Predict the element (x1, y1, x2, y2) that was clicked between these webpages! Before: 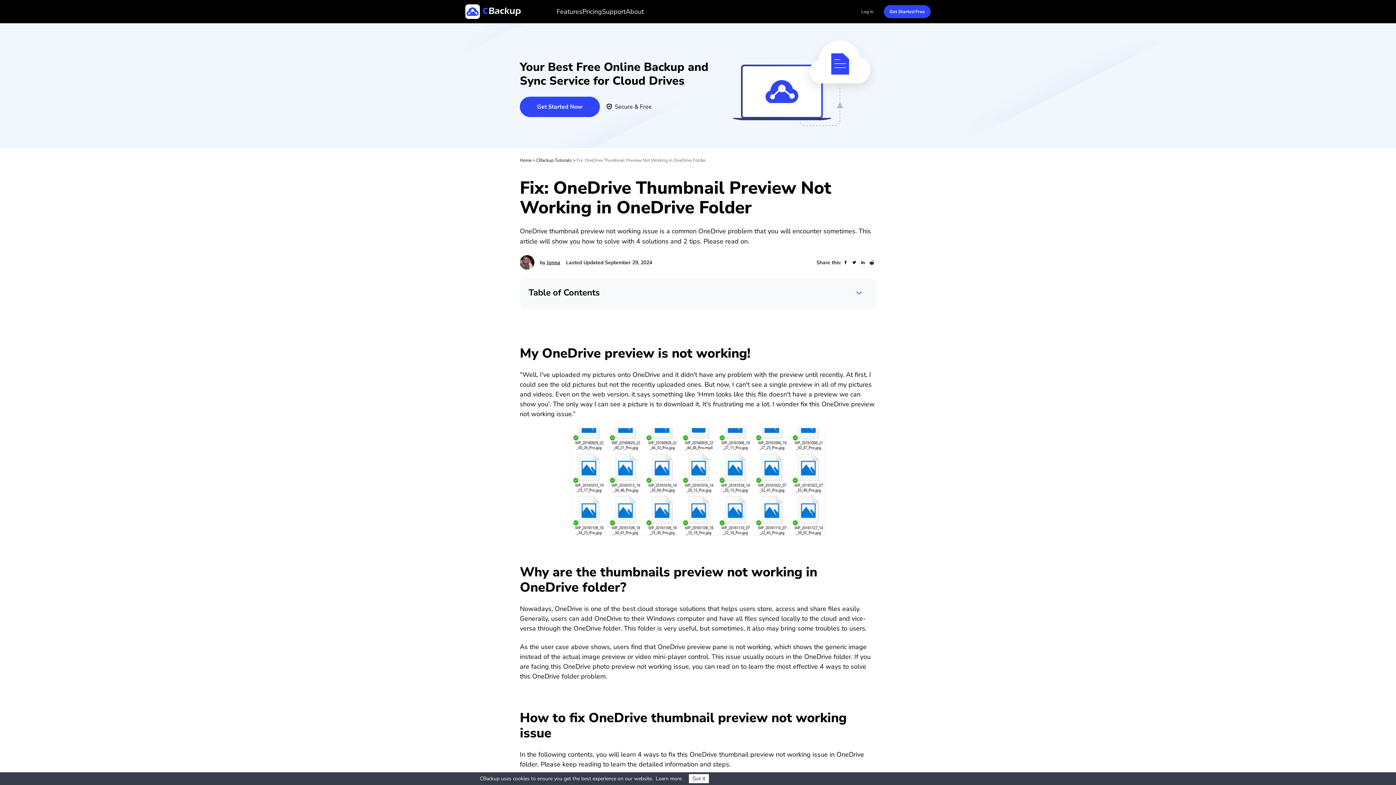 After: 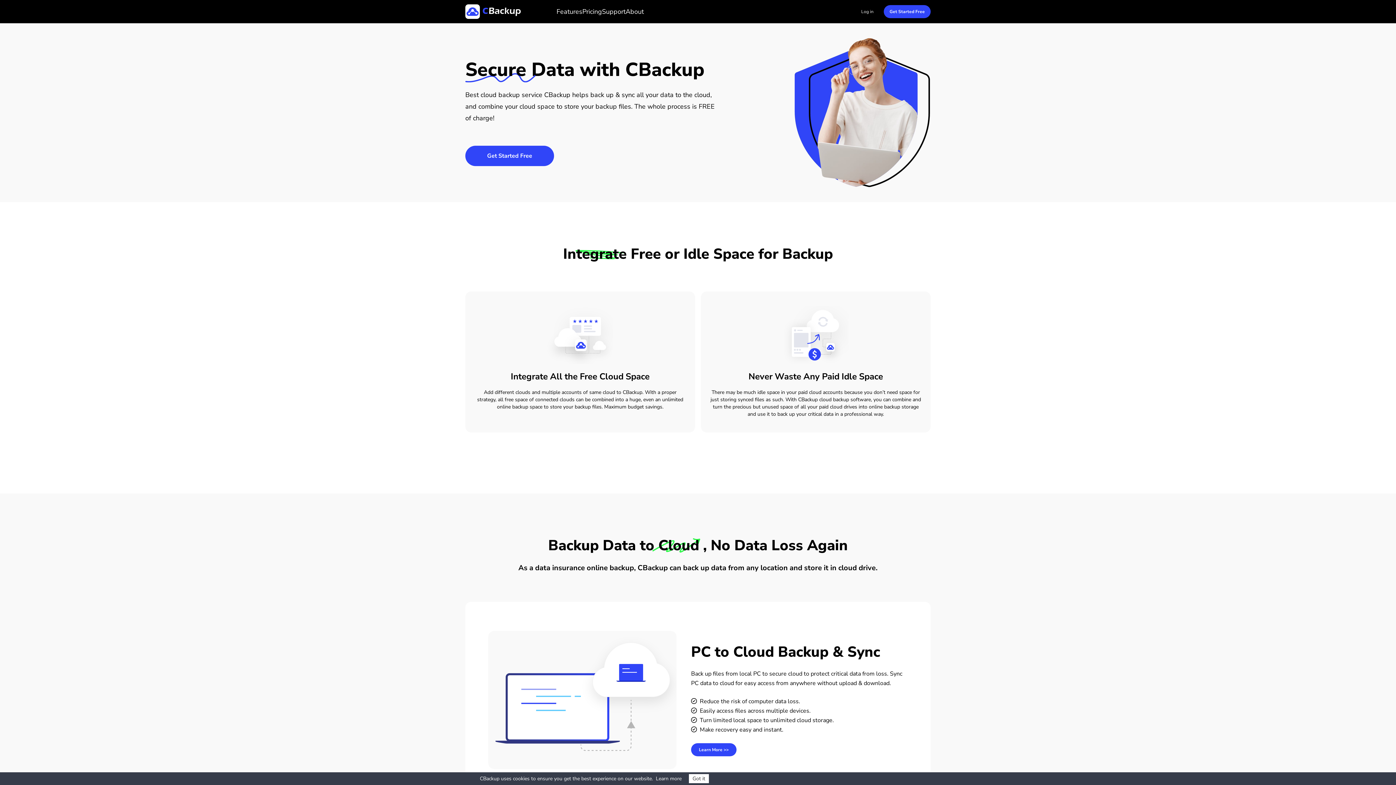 Action: label: Features bbox: (556, 6, 582, 16)